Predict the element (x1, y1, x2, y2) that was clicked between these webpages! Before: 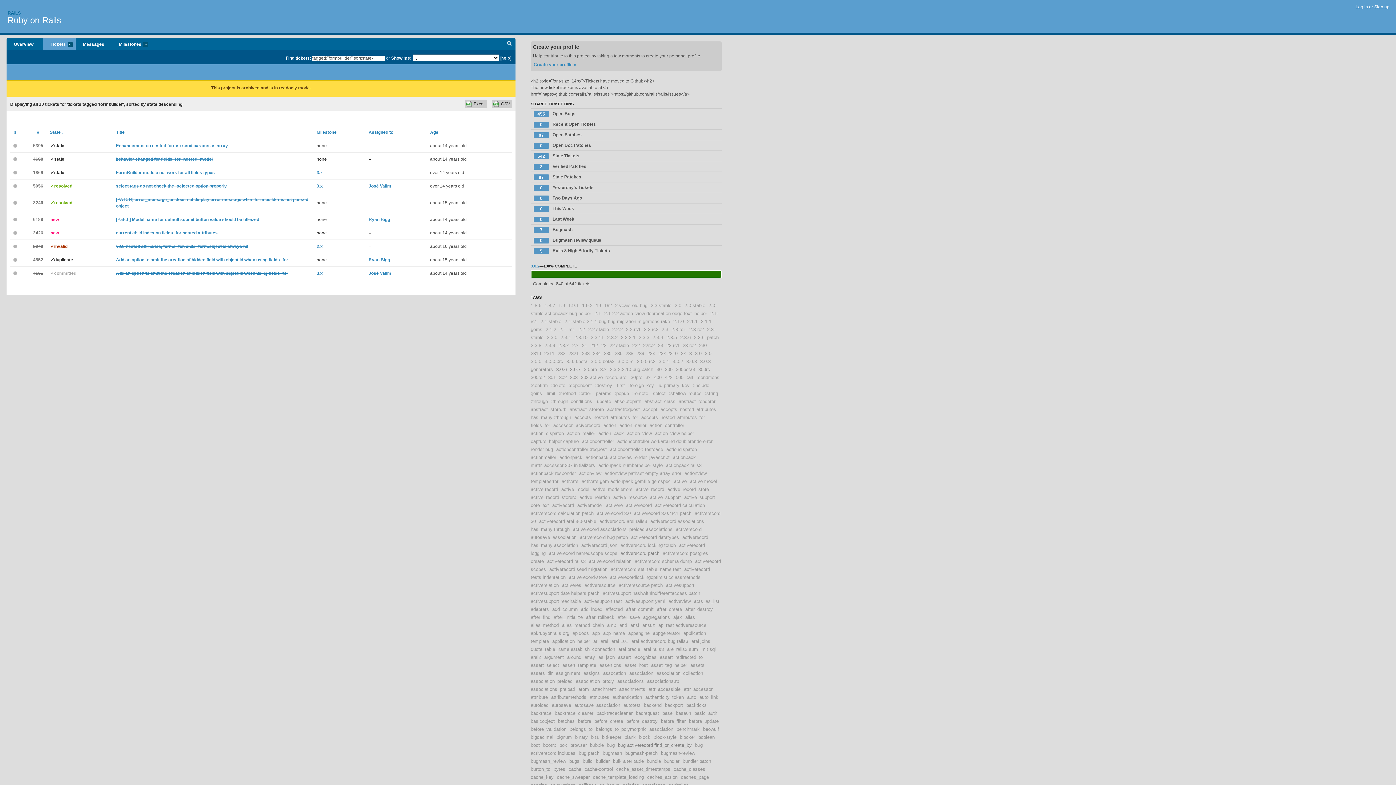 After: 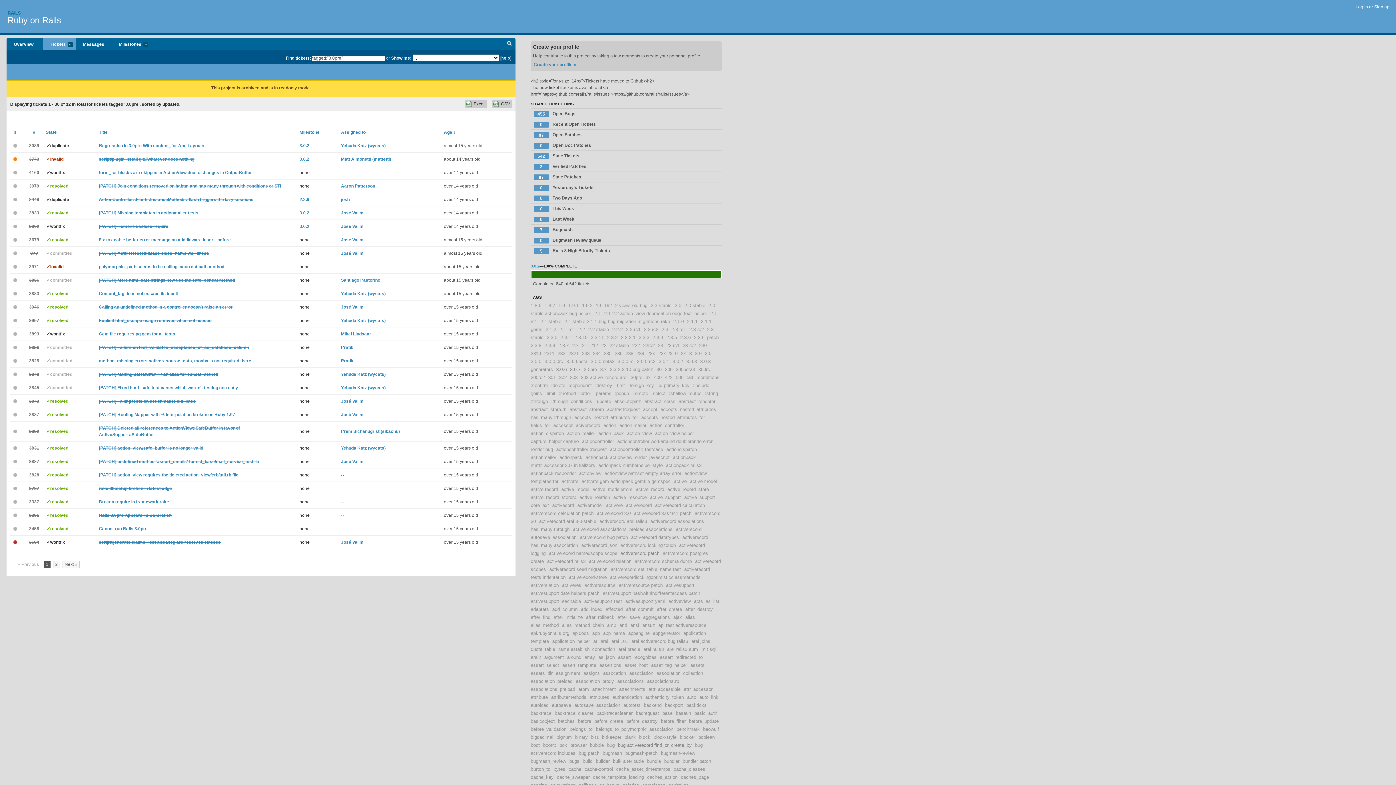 Action: bbox: (584, 366, 597, 372) label: 3.0pre